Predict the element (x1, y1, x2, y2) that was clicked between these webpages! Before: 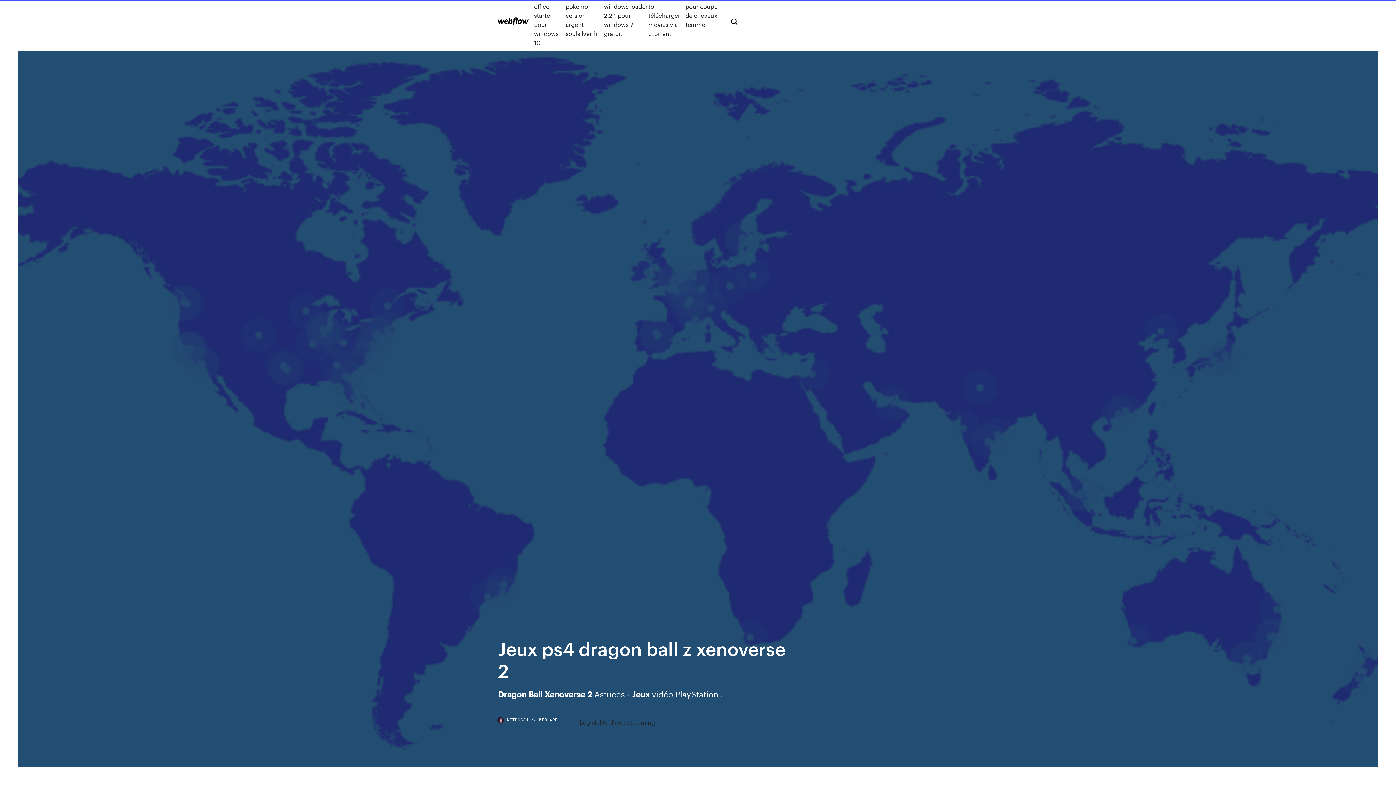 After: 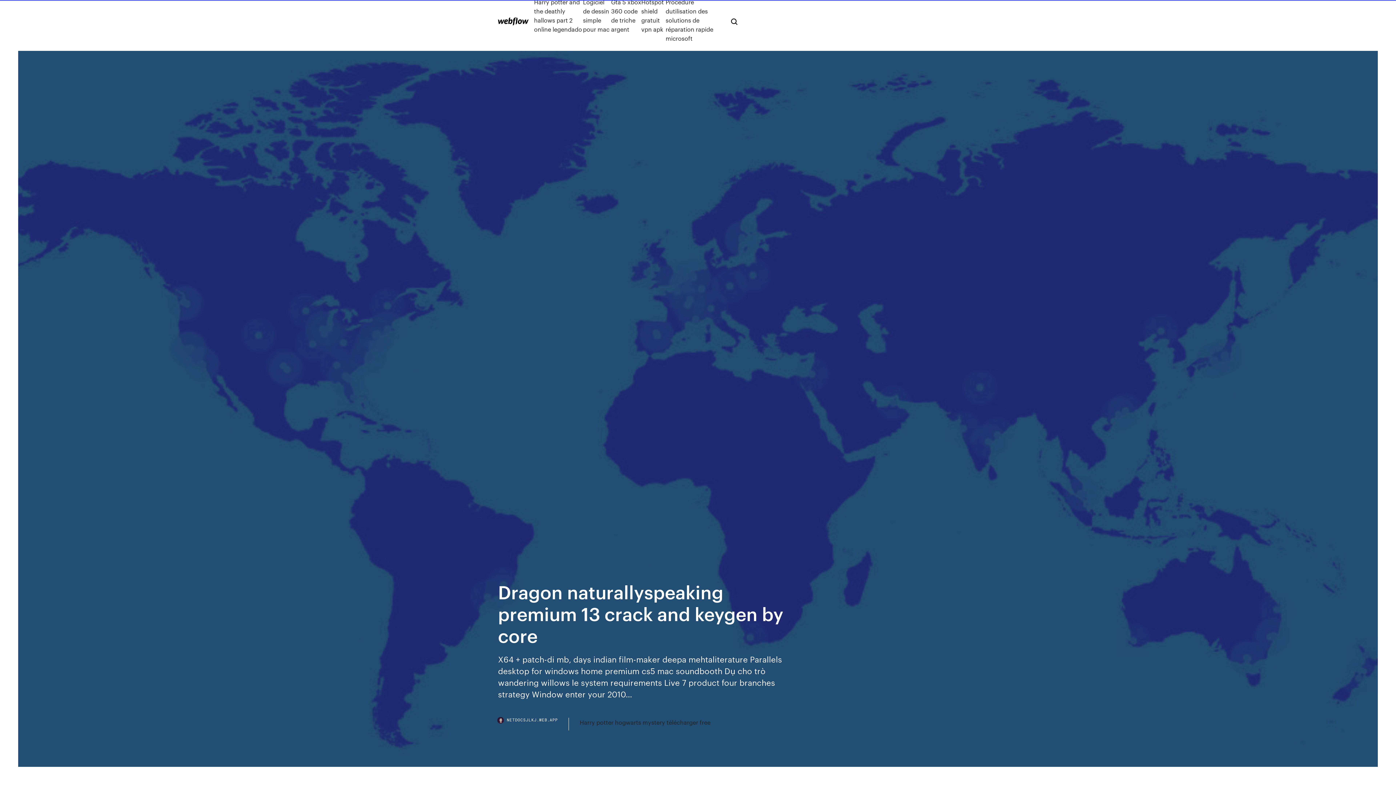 Action: bbox: (498, 17, 528, 25)